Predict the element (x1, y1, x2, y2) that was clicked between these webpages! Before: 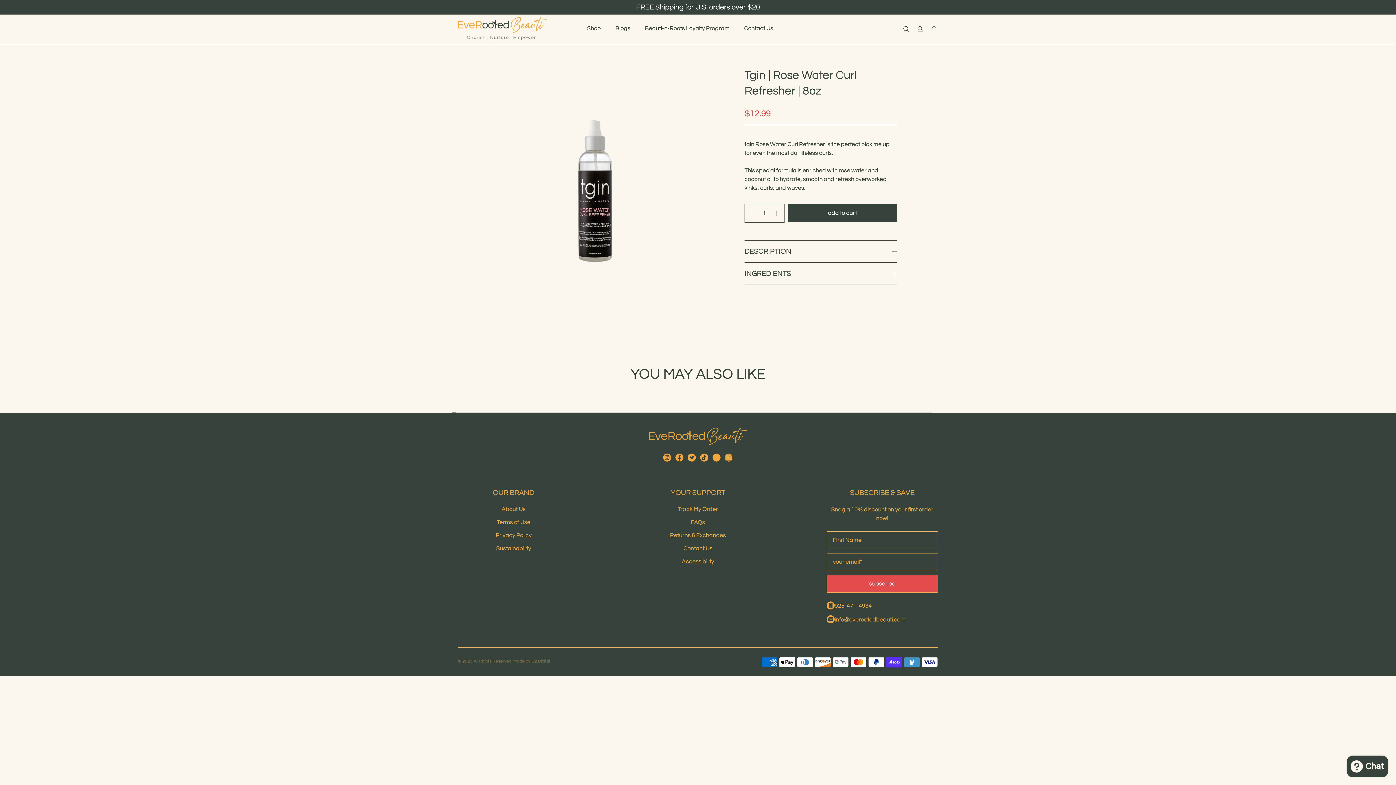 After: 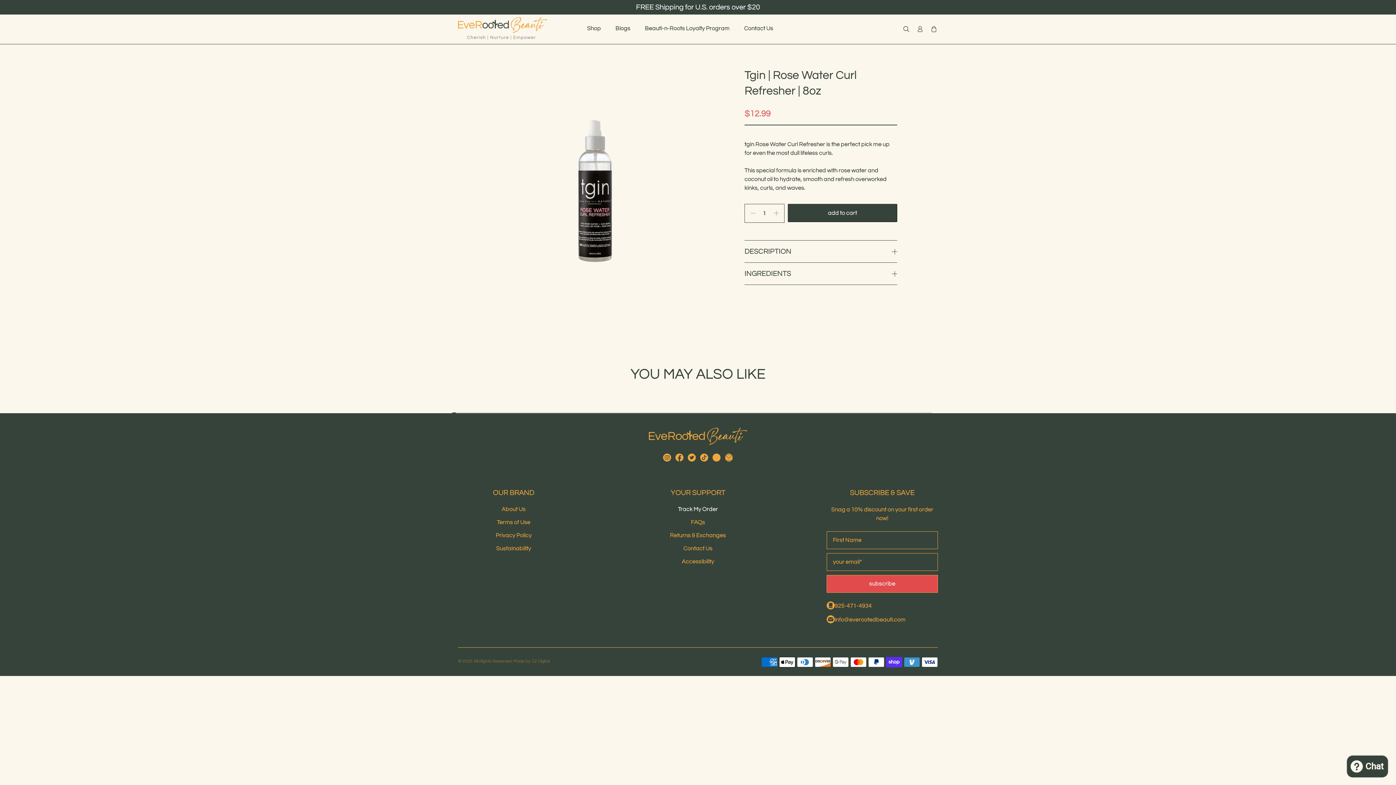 Action: bbox: (678, 506, 718, 512) label: Track My Order